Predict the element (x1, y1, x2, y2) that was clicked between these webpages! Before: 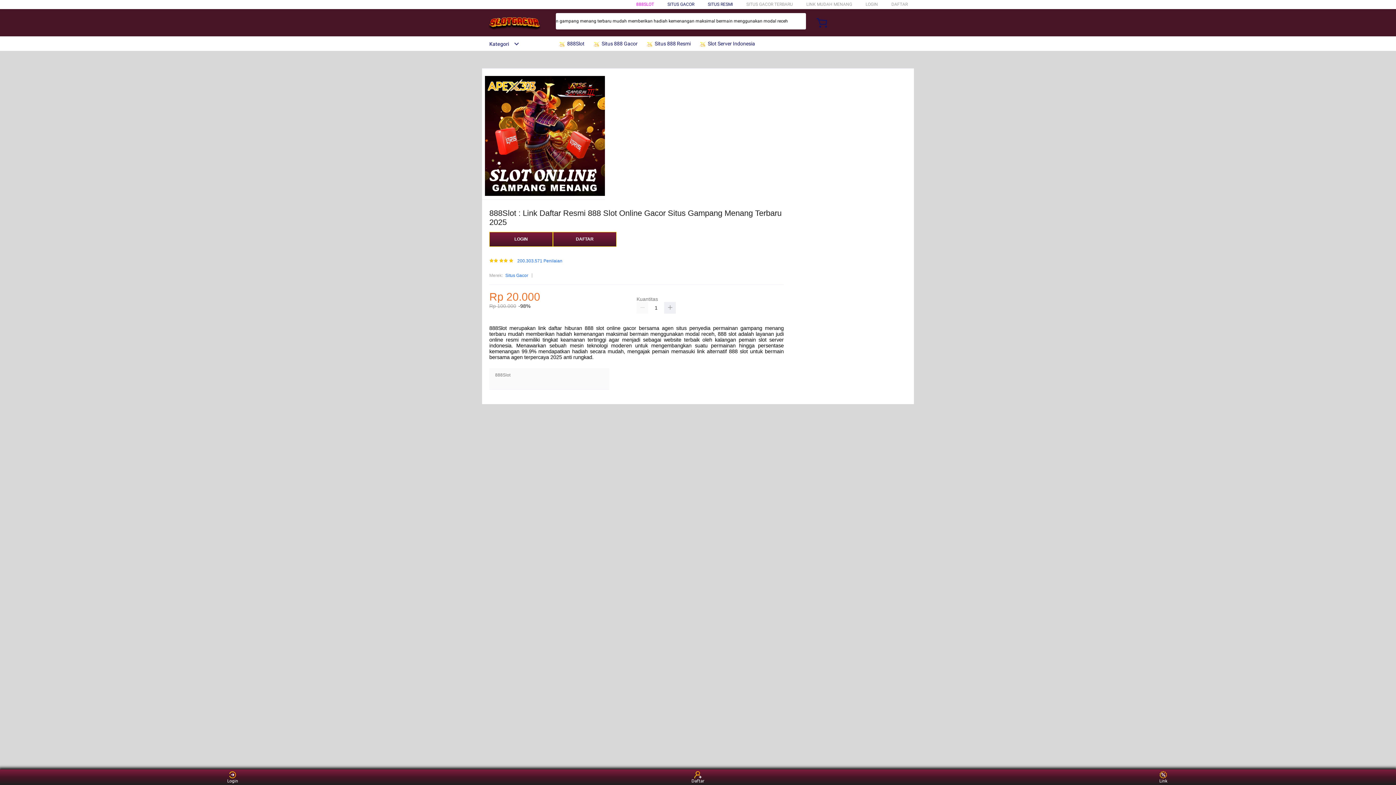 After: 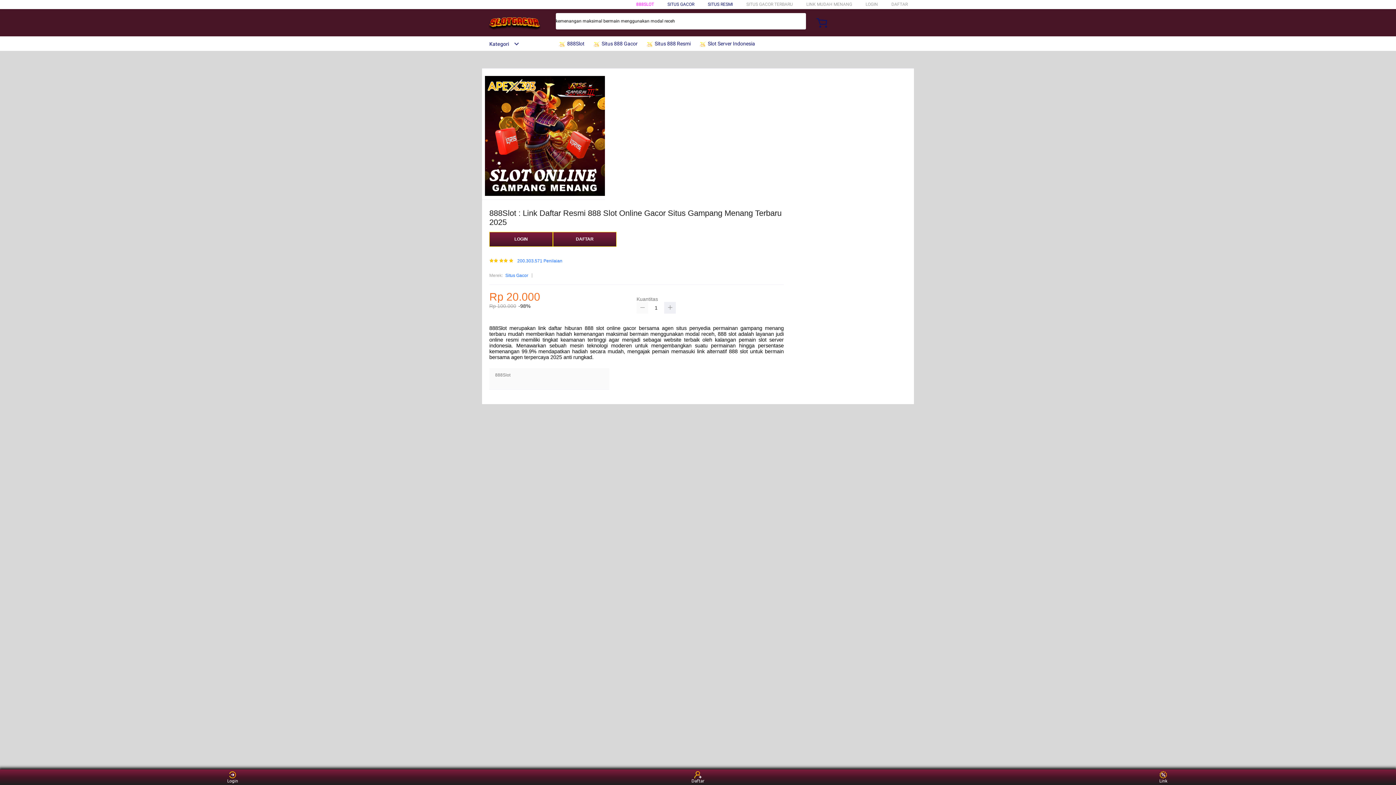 Action: bbox: (636, 302, 648, 313)